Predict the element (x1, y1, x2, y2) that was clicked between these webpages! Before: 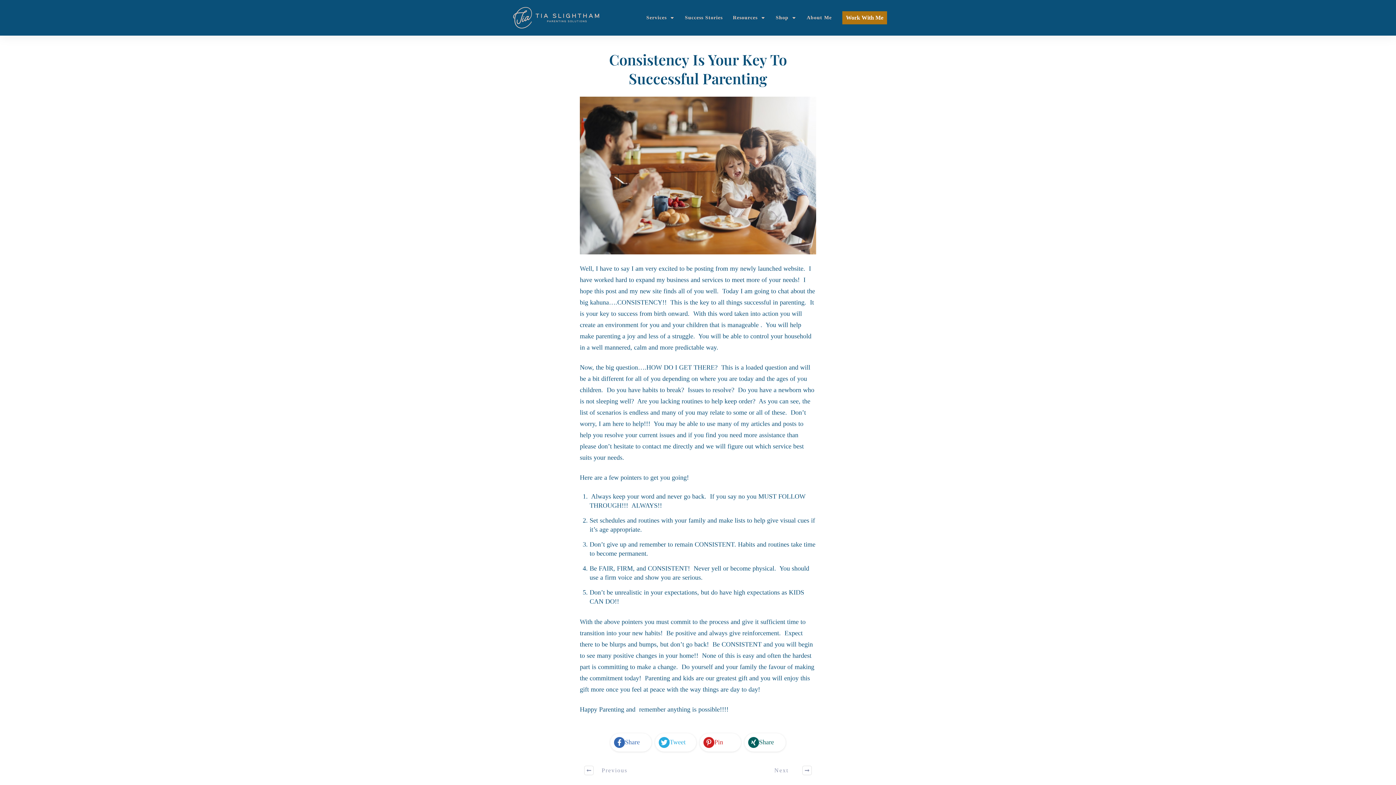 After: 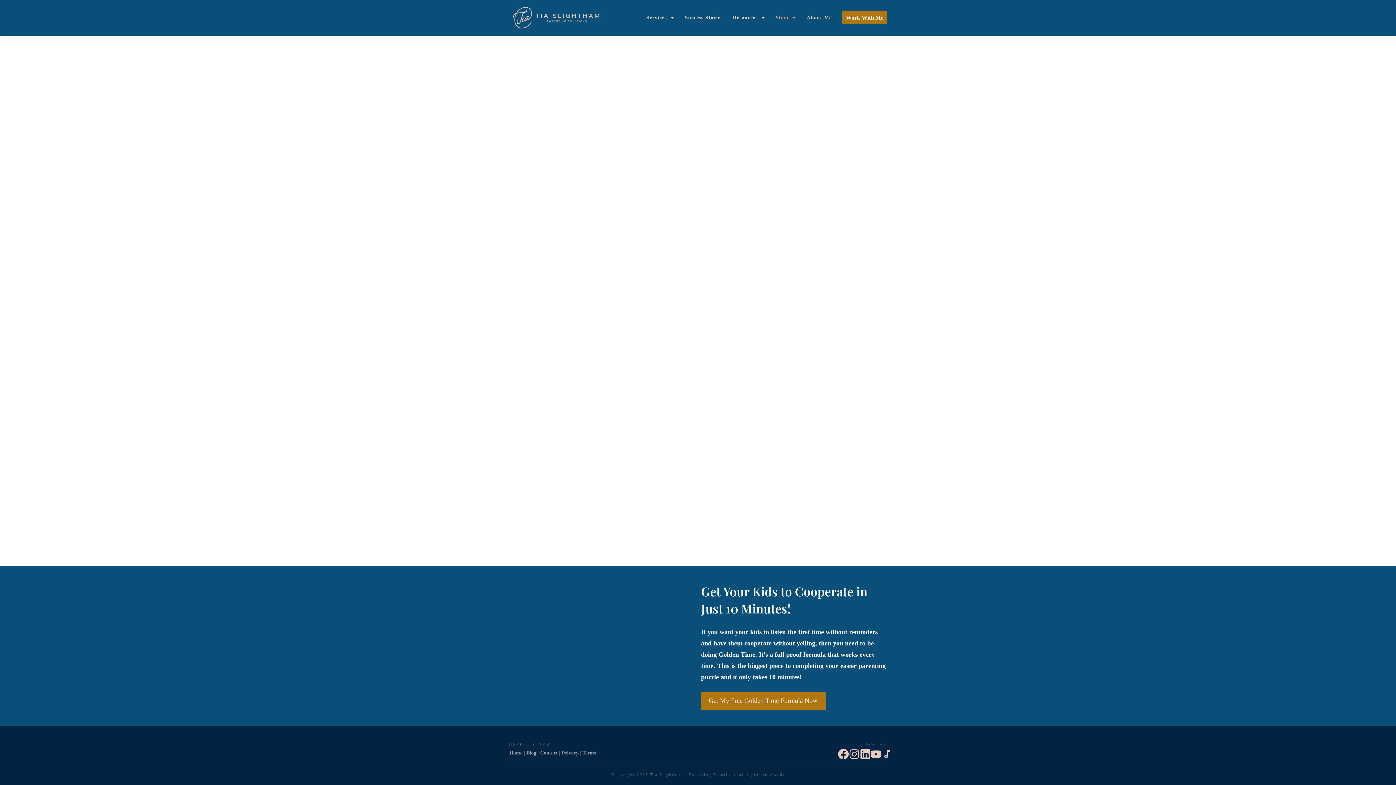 Action: bbox: (776, 12, 796, 22) label: Shop